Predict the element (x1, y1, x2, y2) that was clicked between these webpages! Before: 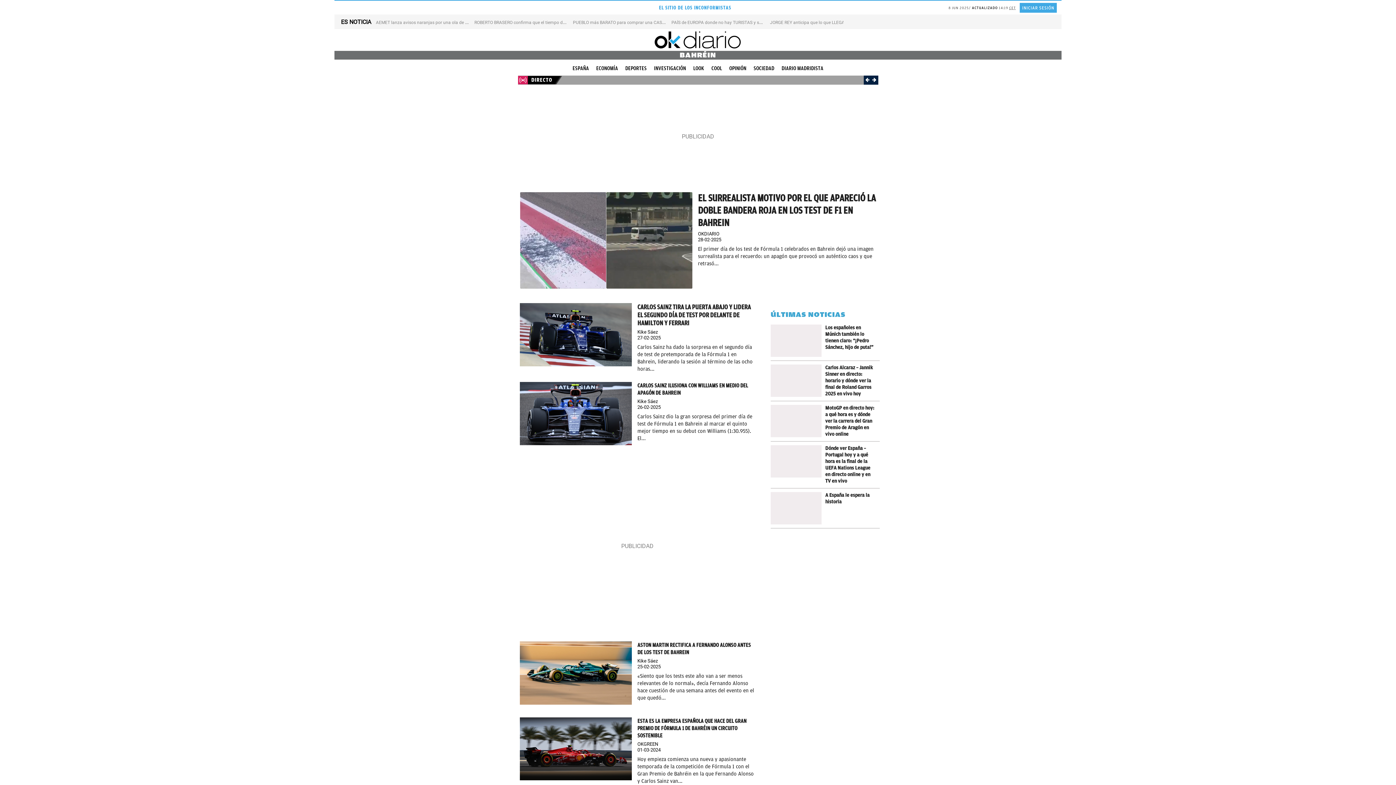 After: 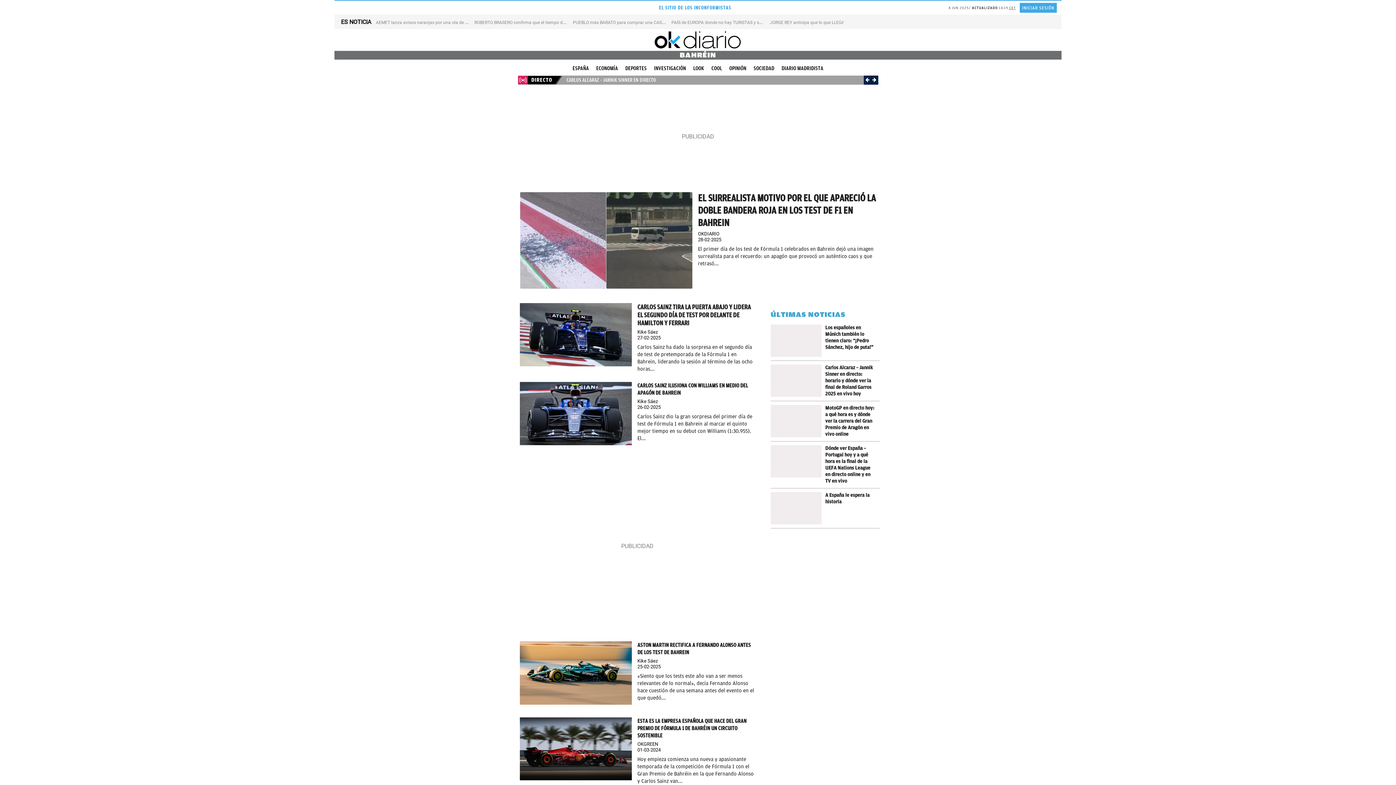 Action: bbox: (334, 50, 1061, 59) label: BAHRÉIN